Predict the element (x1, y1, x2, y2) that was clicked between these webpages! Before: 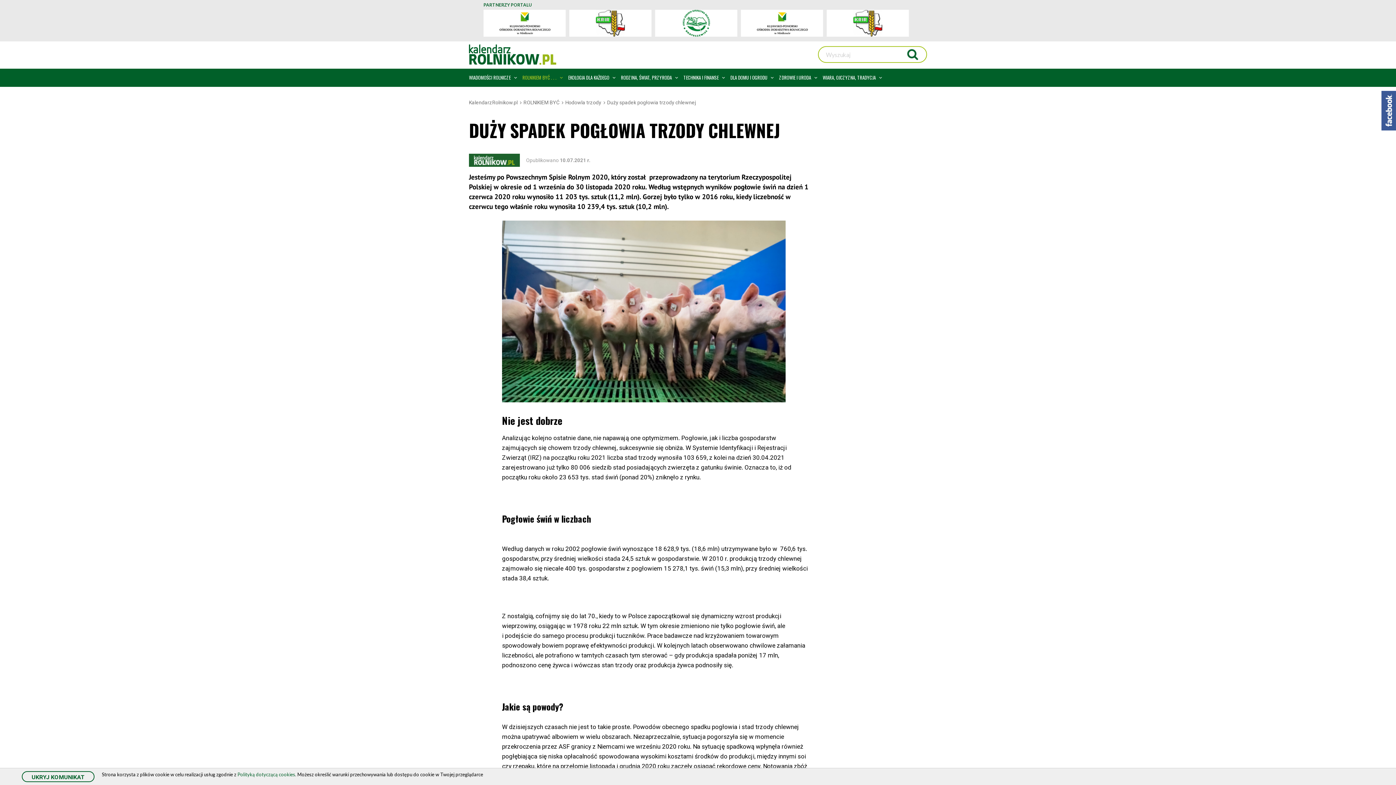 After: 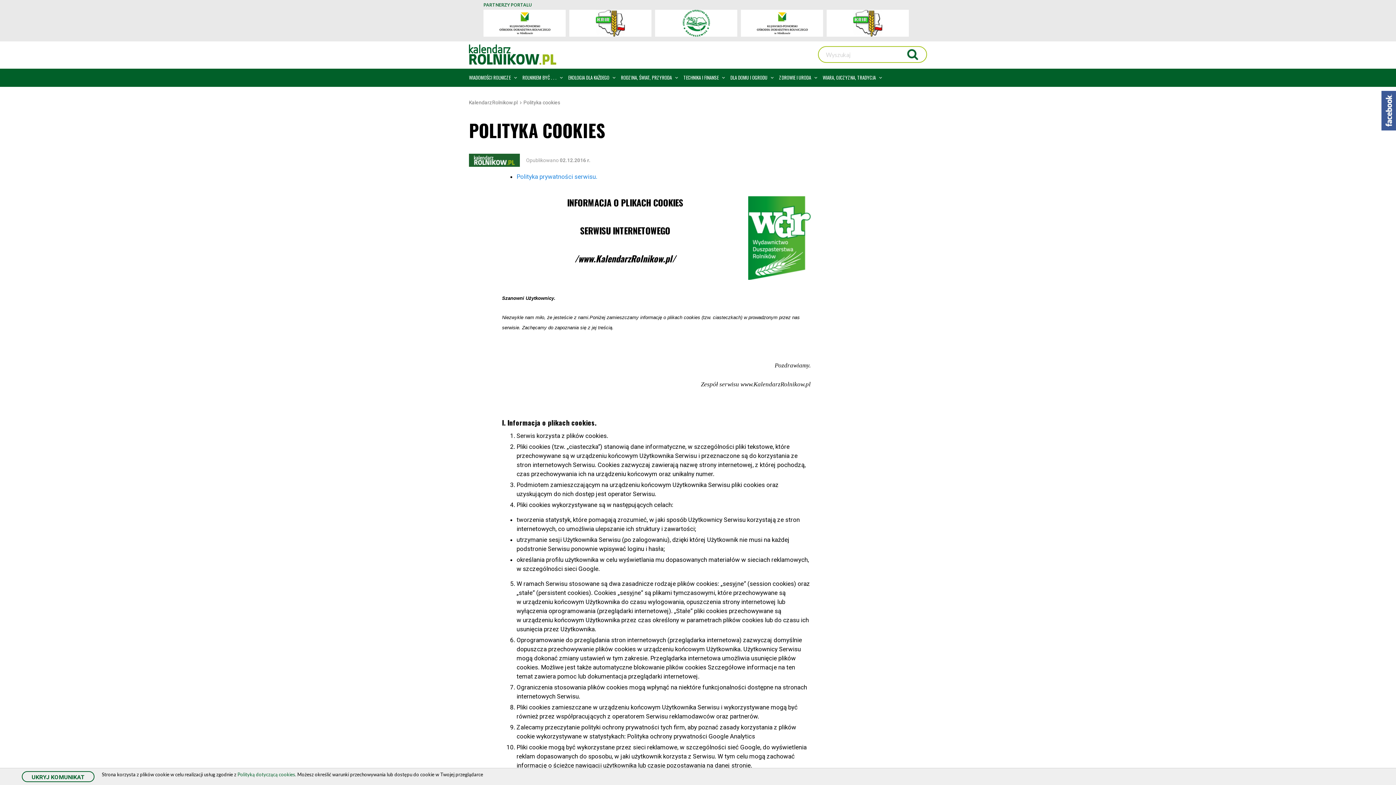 Action: bbox: (237, 772, 295, 777) label: Polityką dotyczącą cookies